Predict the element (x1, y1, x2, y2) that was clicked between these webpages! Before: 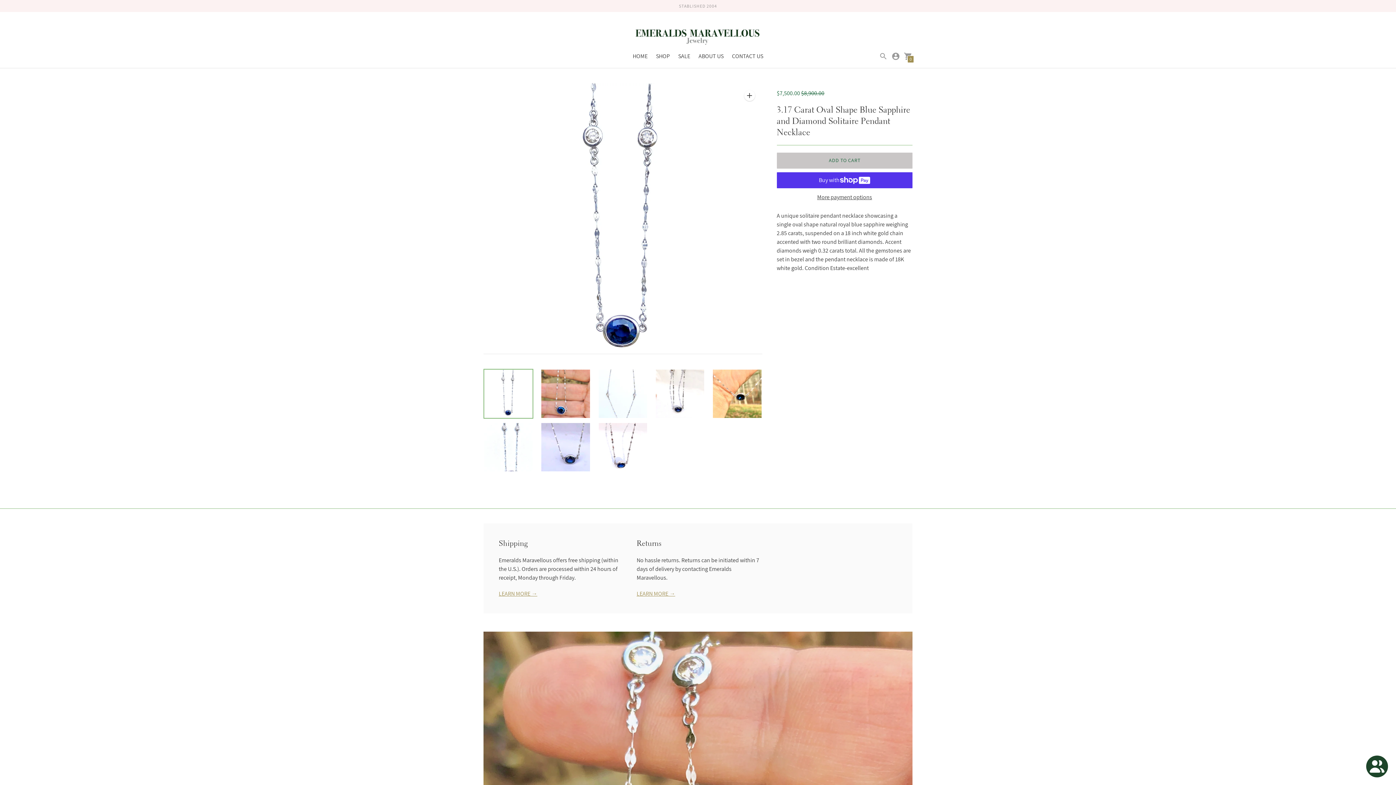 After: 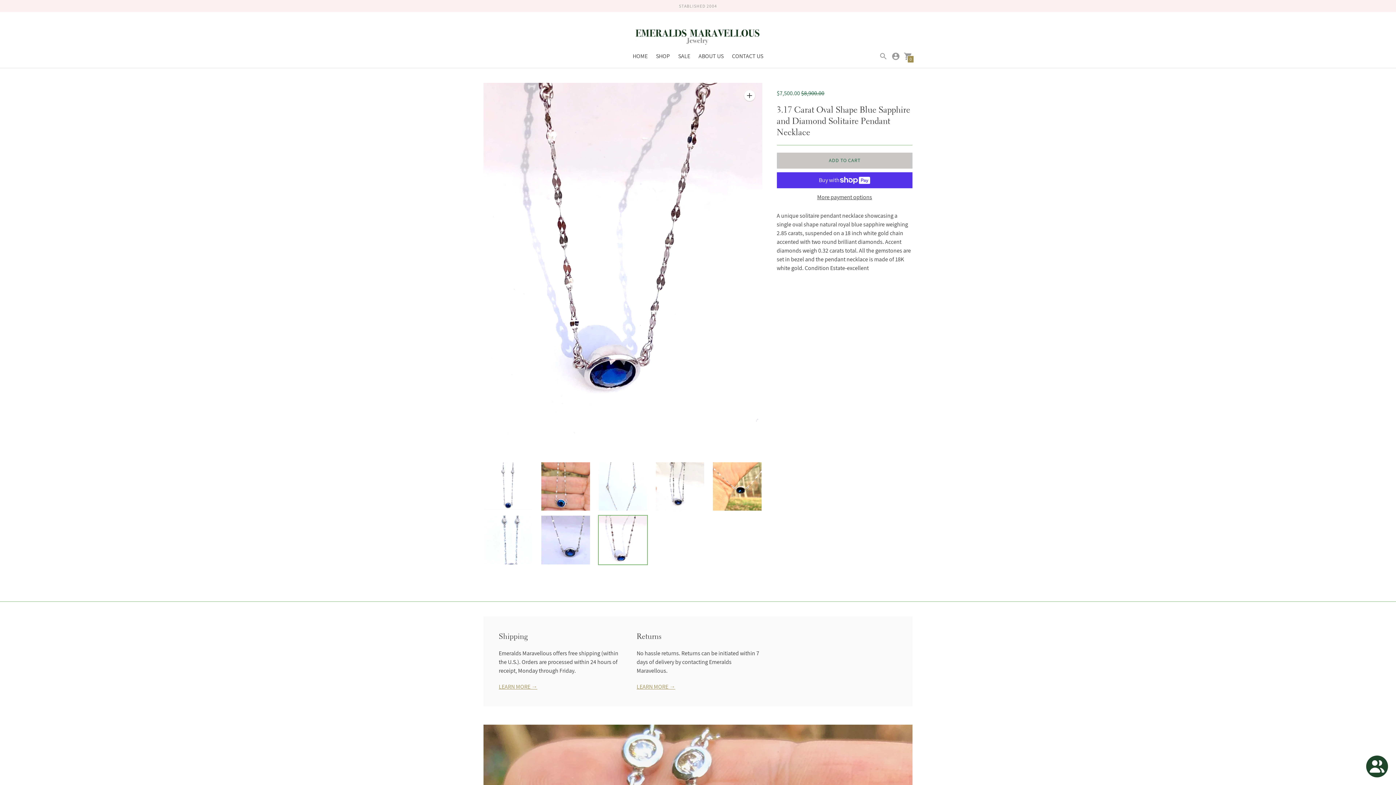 Action: bbox: (598, 422, 647, 472)